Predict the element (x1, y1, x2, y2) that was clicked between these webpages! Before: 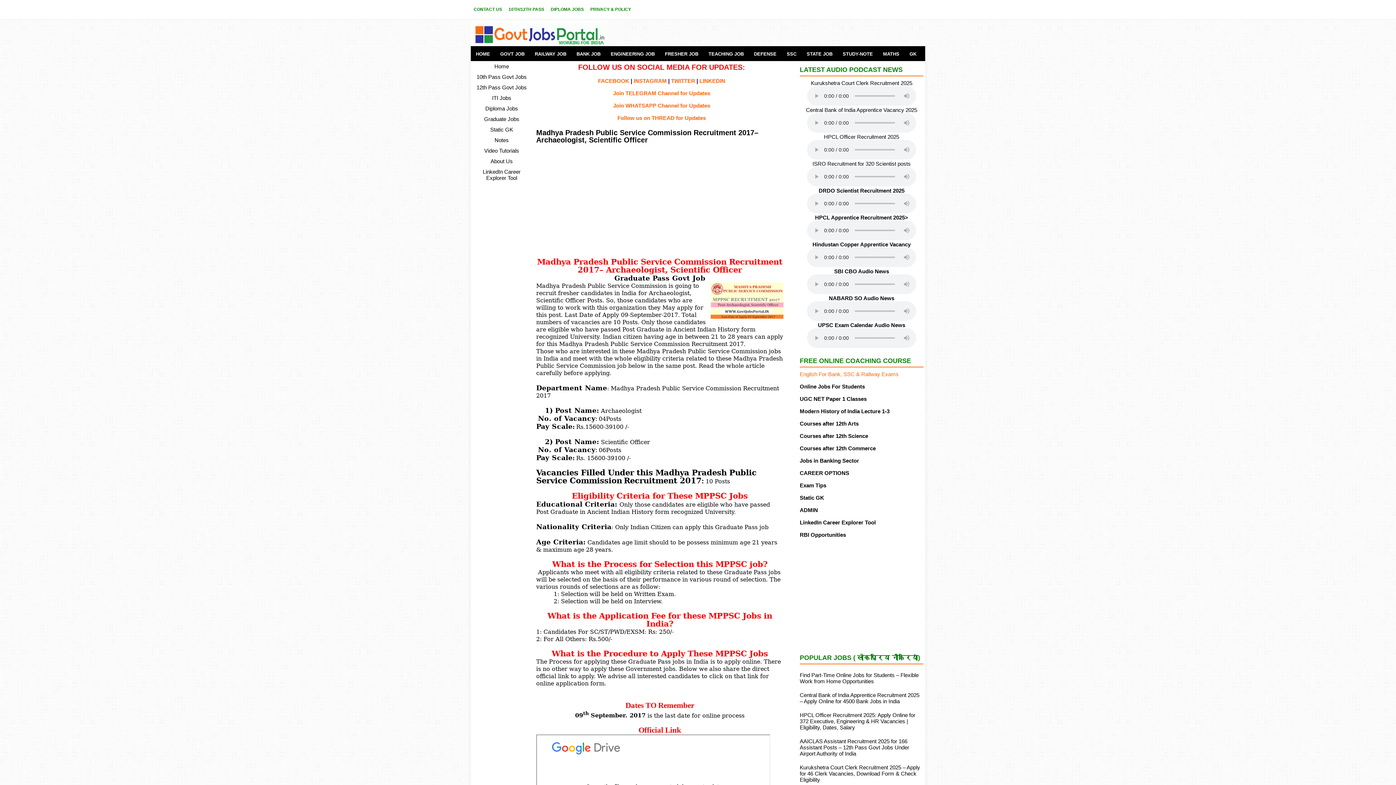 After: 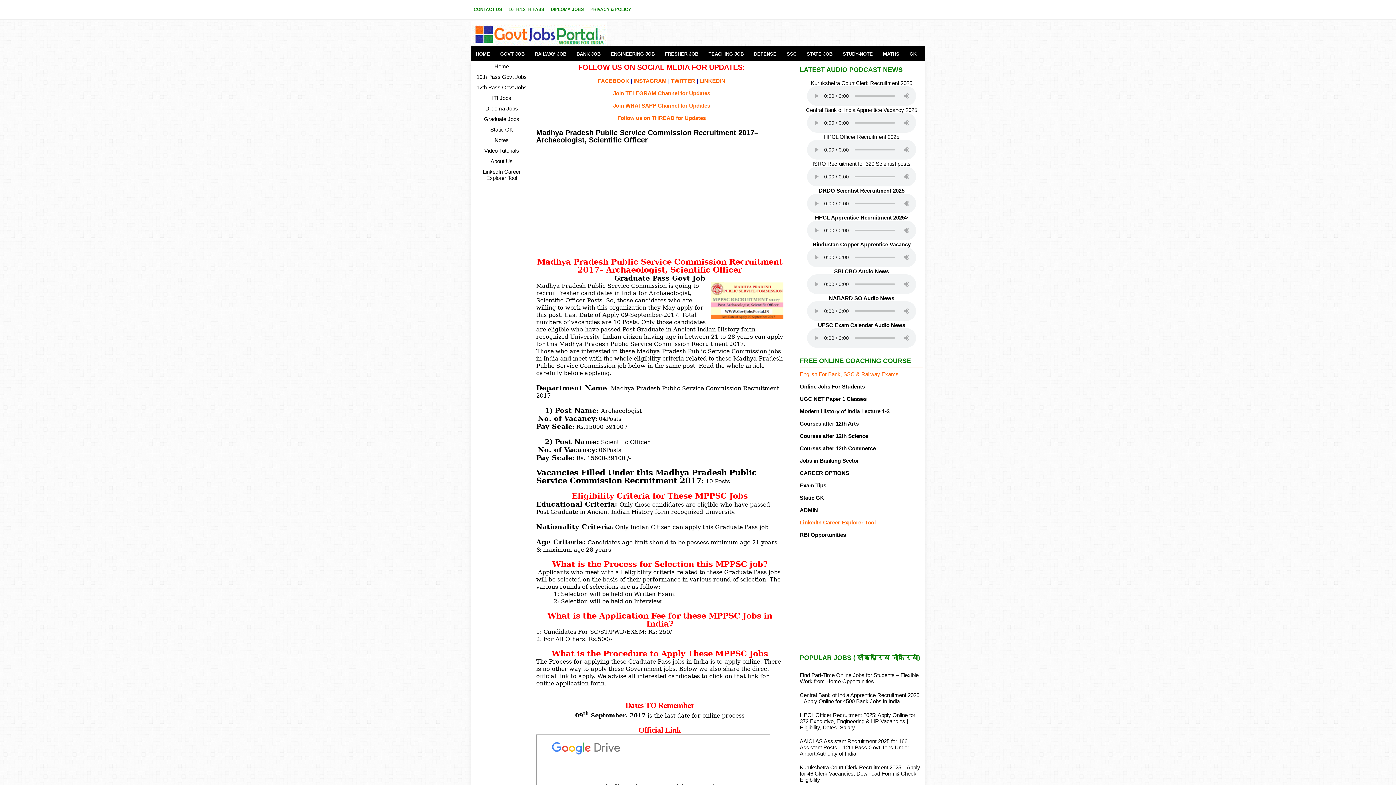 Action: bbox: (800, 519, 876, 525) label: LinkedIn Career Explorer Tool